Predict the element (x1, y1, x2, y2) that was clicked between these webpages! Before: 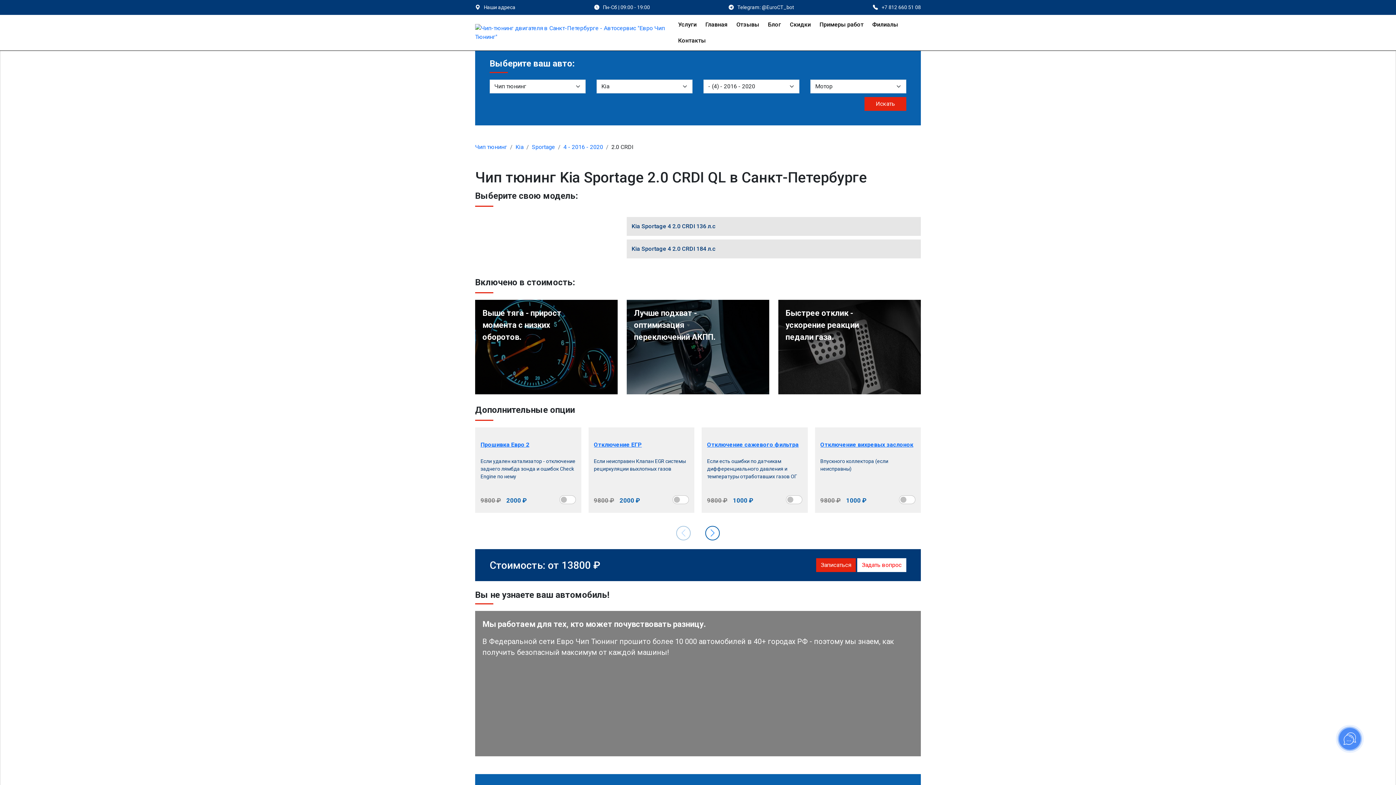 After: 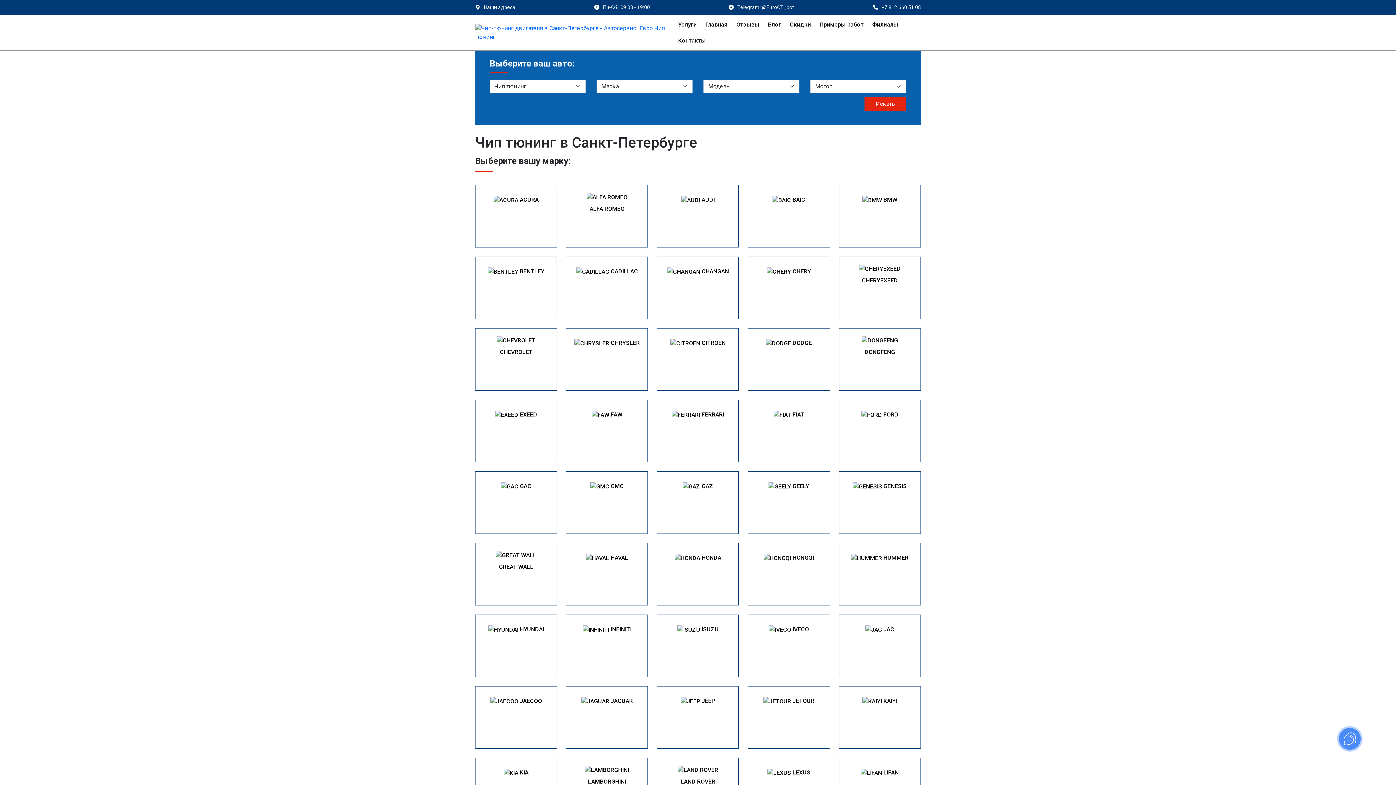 Action: label: Главная bbox: (702, 16, 731, 32)